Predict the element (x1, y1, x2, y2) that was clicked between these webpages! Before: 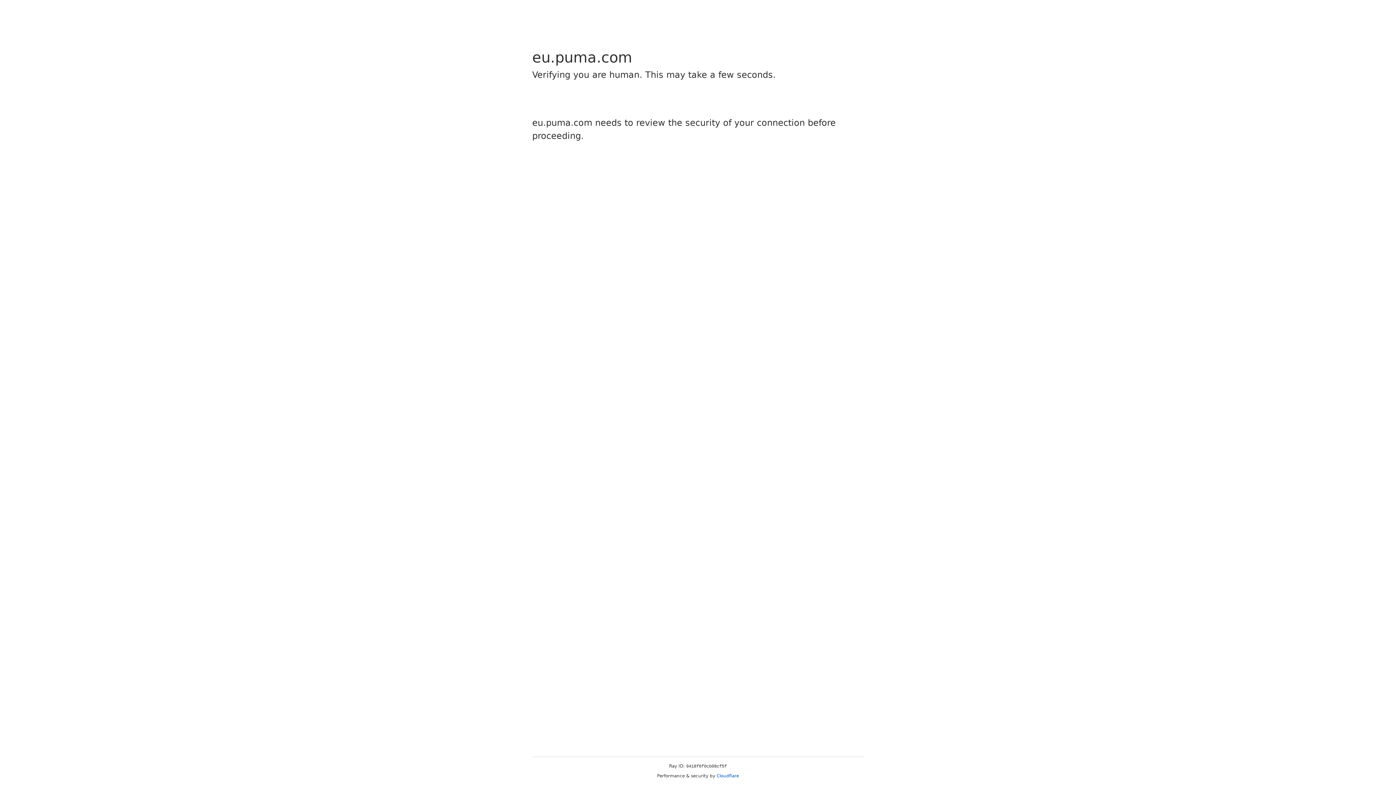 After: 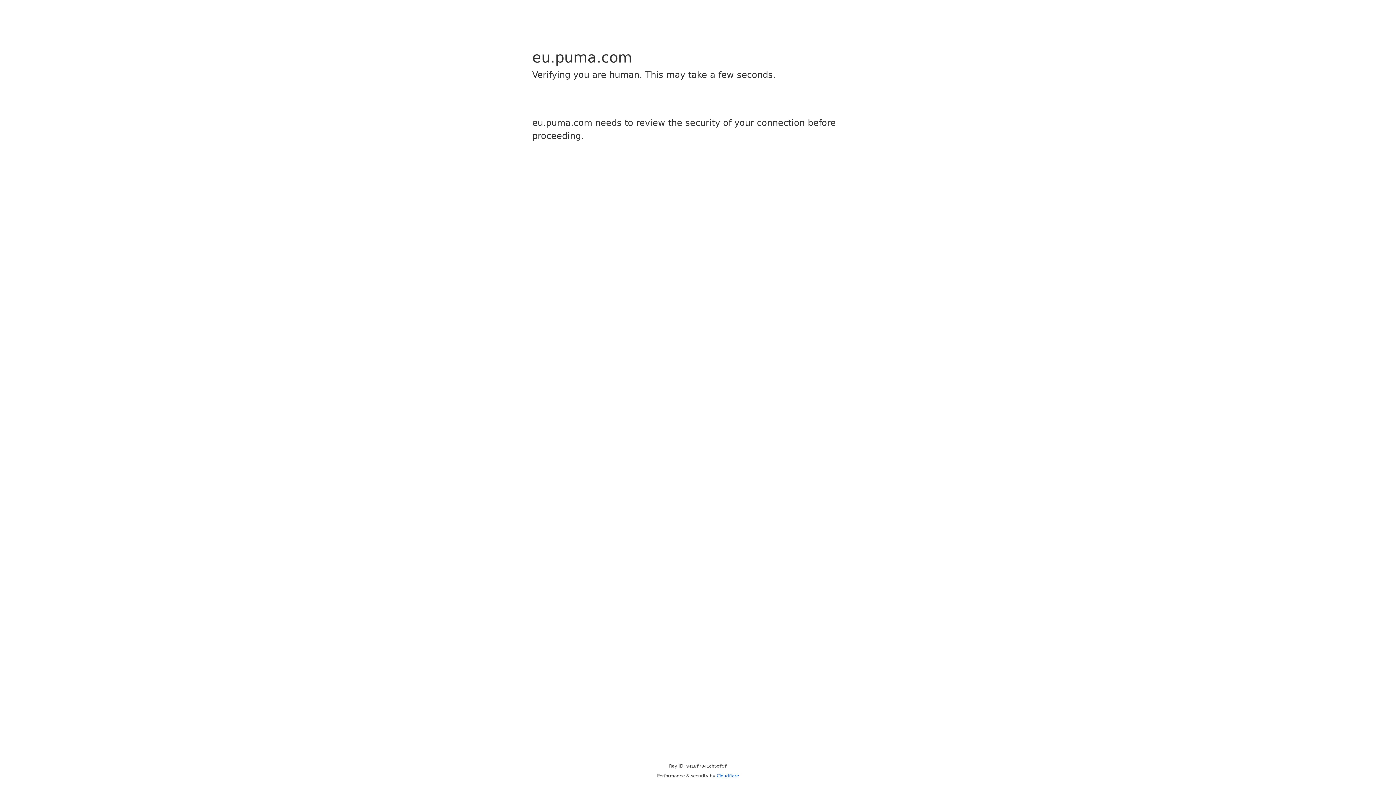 Action: label: Cloudflare bbox: (716, 773, 739, 778)